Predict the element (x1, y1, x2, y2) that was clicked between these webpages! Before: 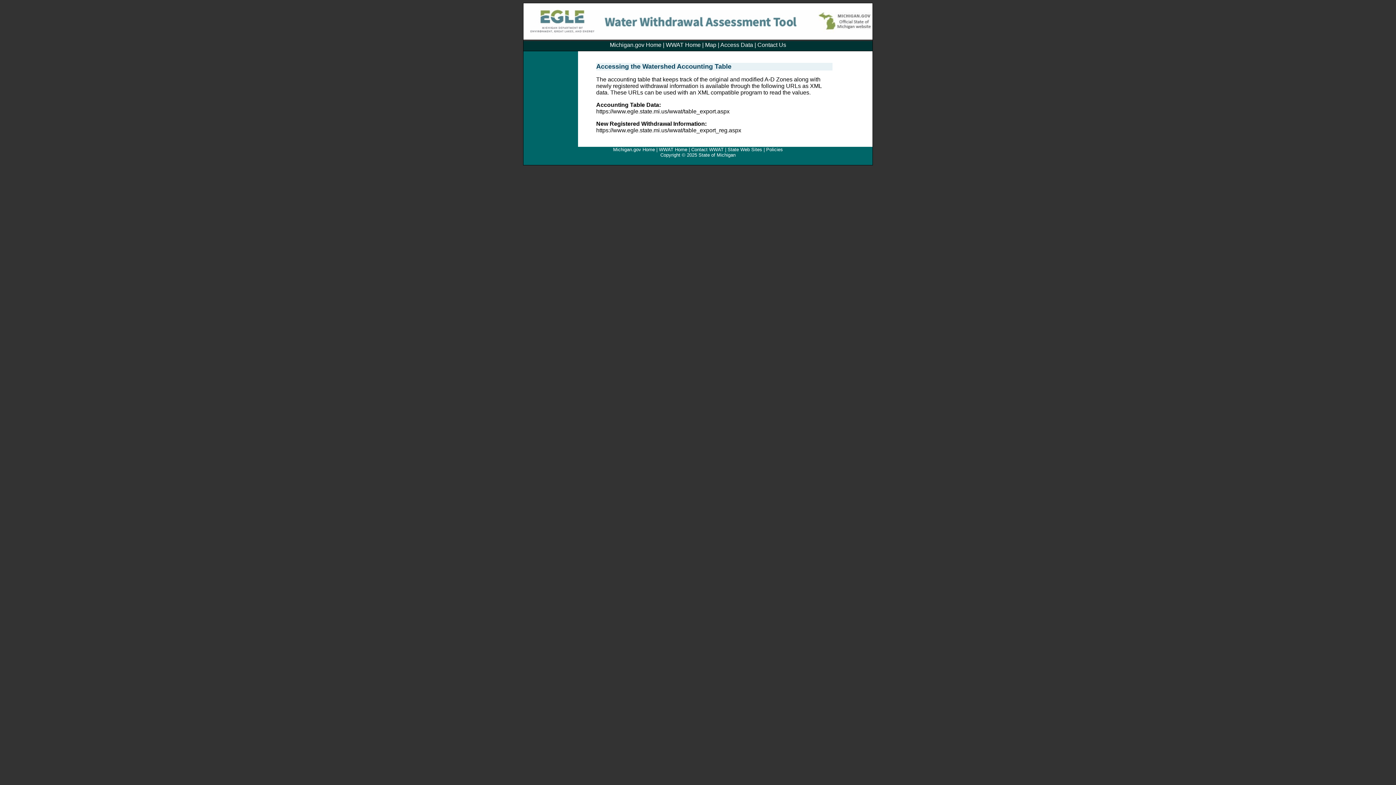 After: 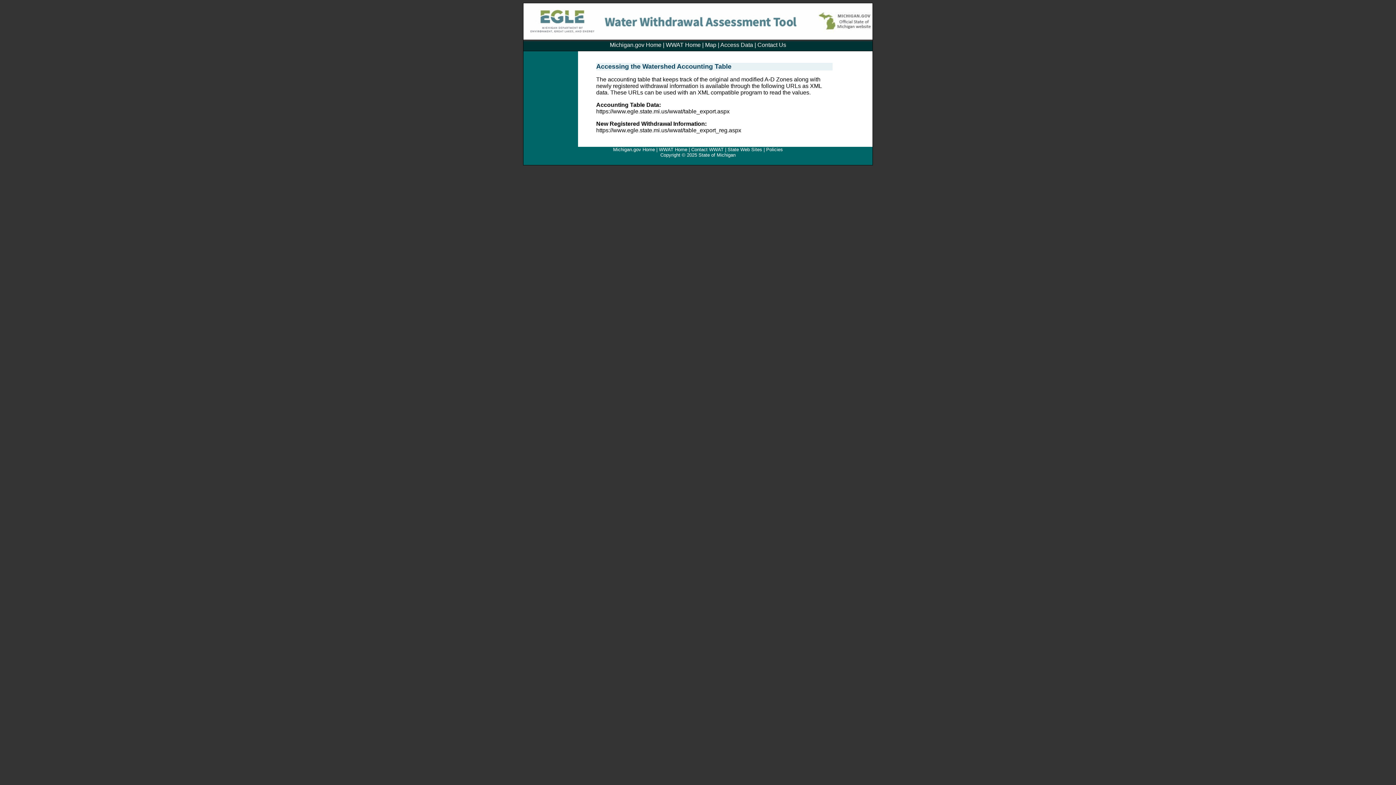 Action: label: Policies bbox: (766, 146, 783, 152)